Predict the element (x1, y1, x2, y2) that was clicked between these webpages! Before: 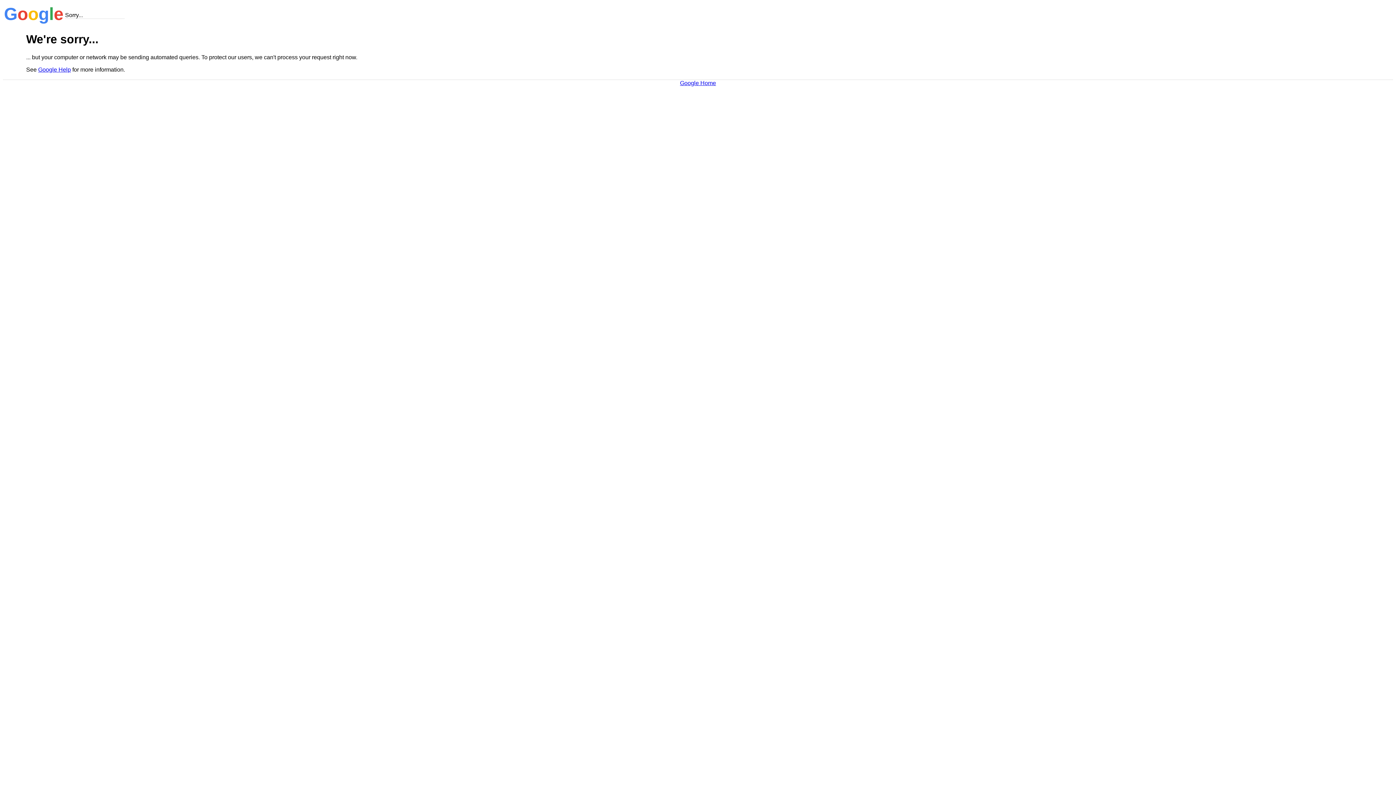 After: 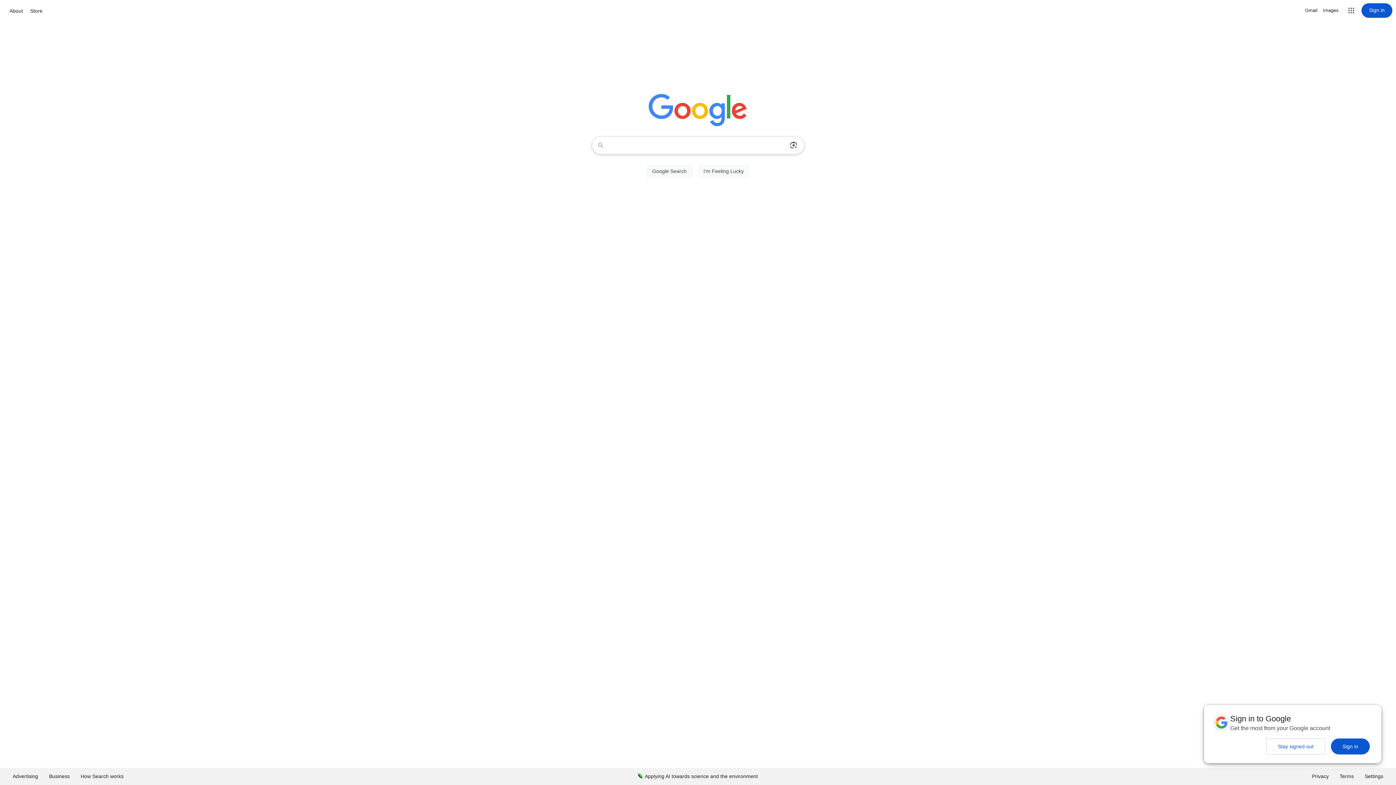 Action: label: Google Home bbox: (680, 79, 716, 86)